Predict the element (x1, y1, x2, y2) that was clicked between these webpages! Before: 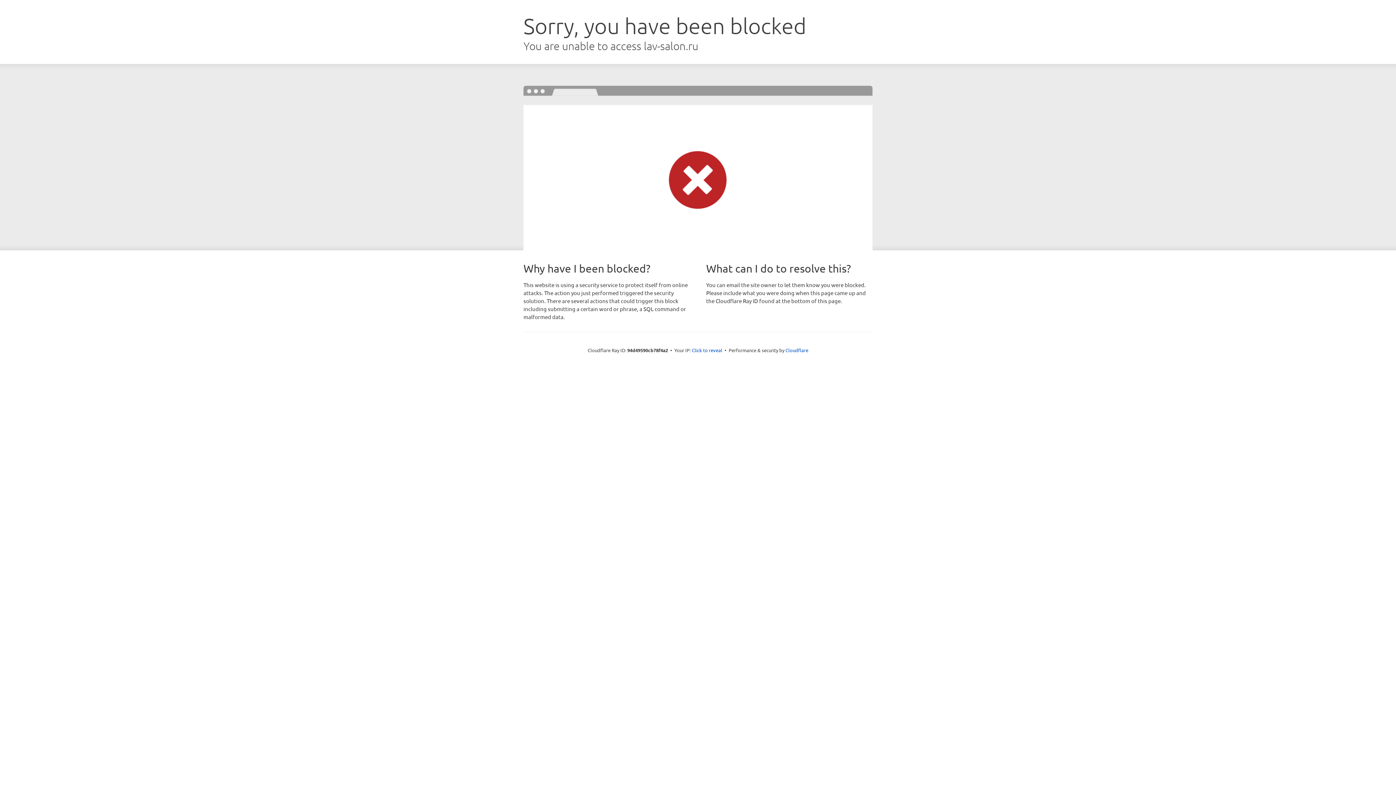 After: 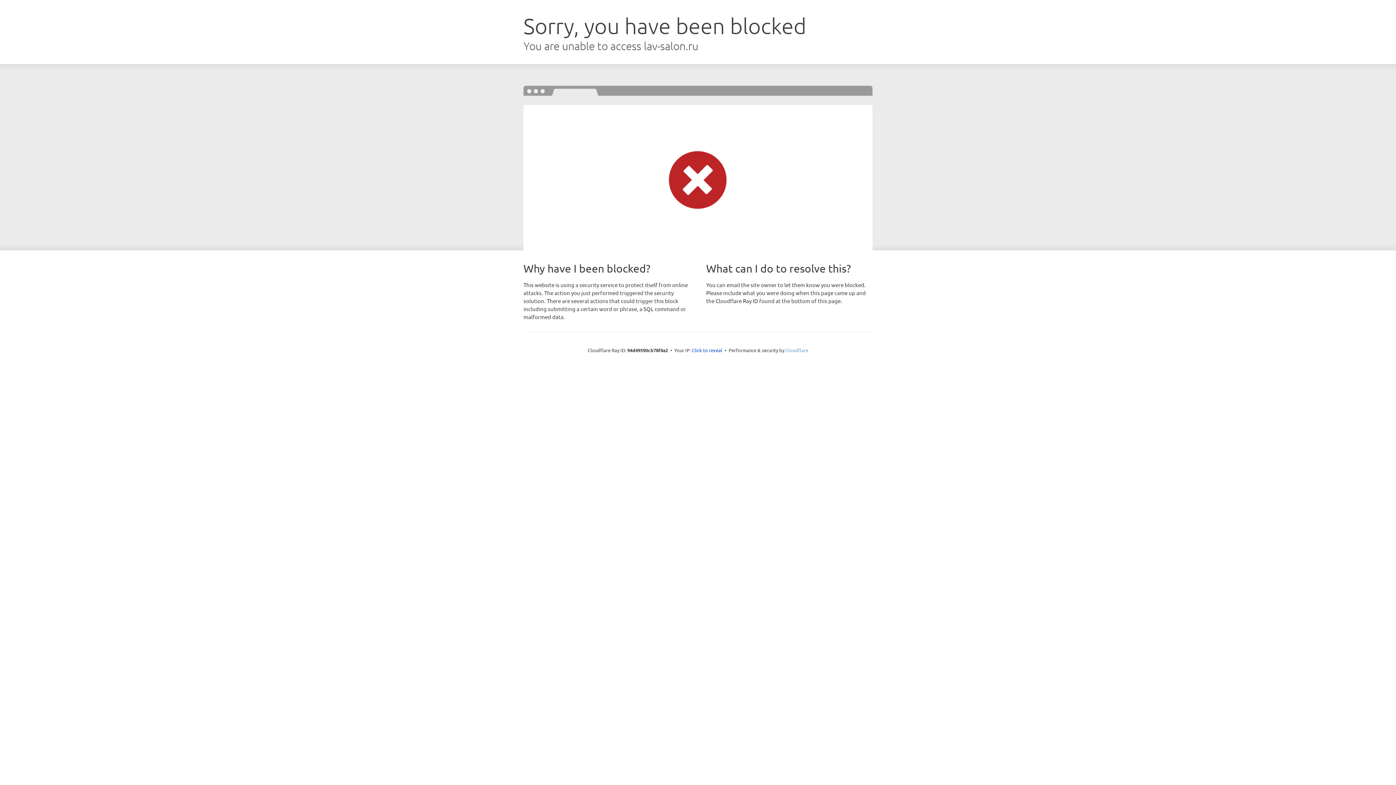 Action: label: Cloudflare bbox: (785, 347, 808, 353)